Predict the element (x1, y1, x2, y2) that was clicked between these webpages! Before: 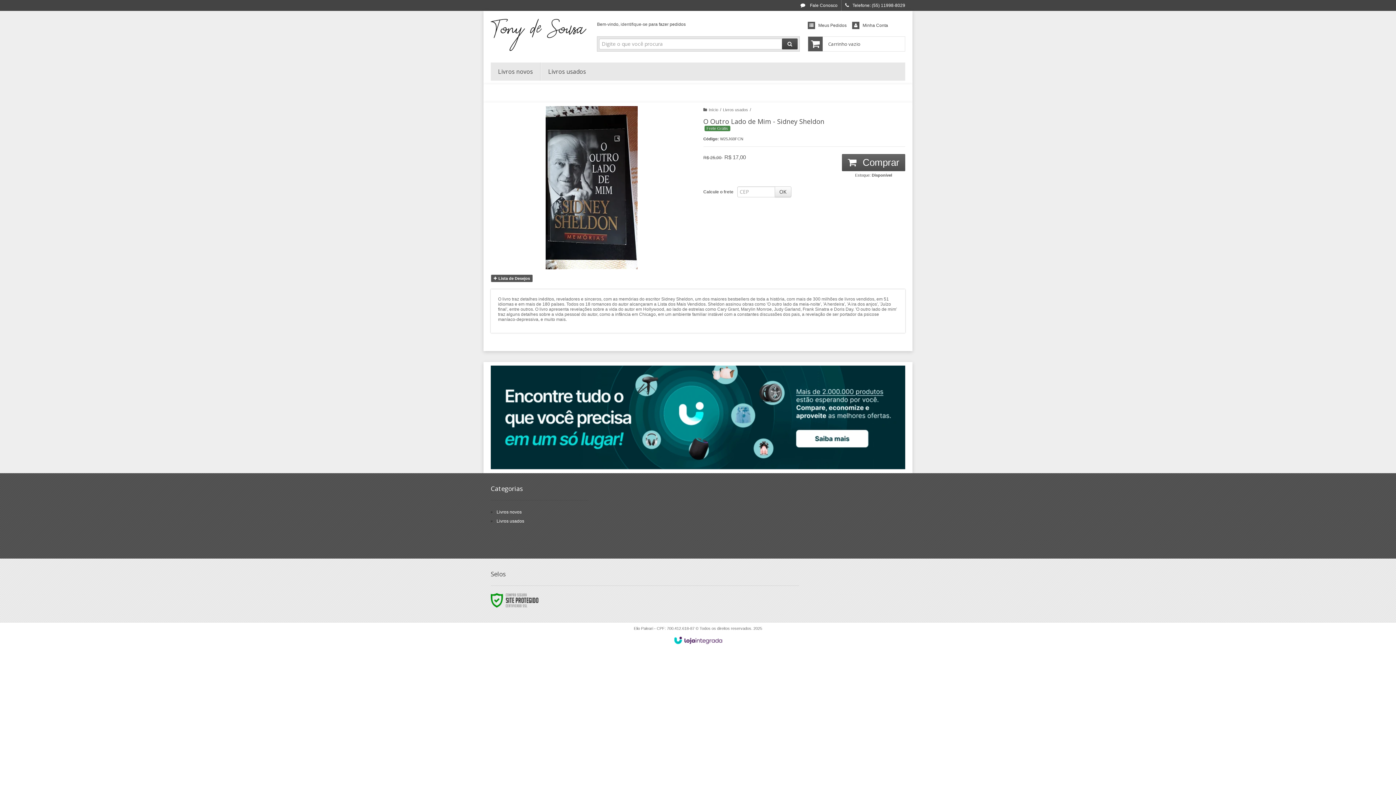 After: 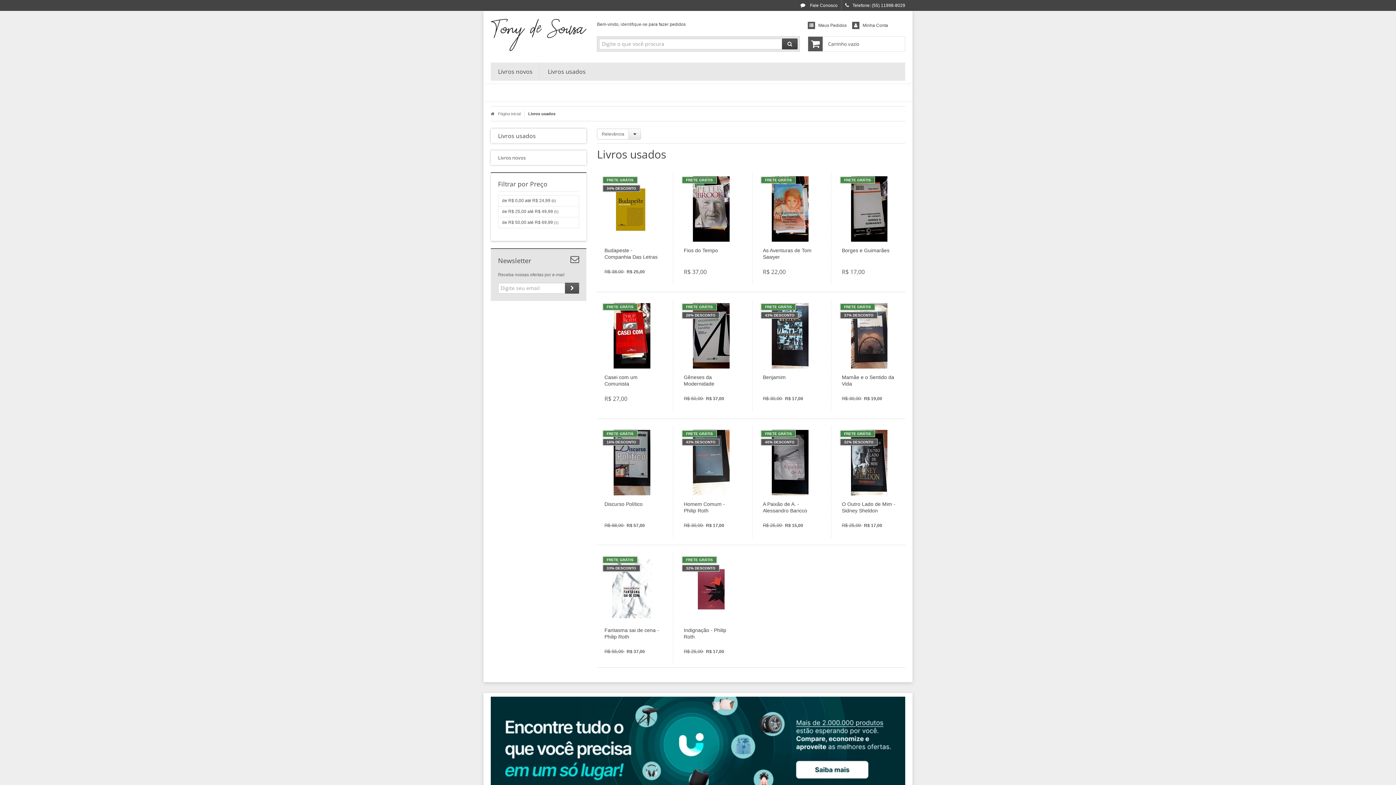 Action: bbox: (496, 518, 524, 524) label: Livros usados